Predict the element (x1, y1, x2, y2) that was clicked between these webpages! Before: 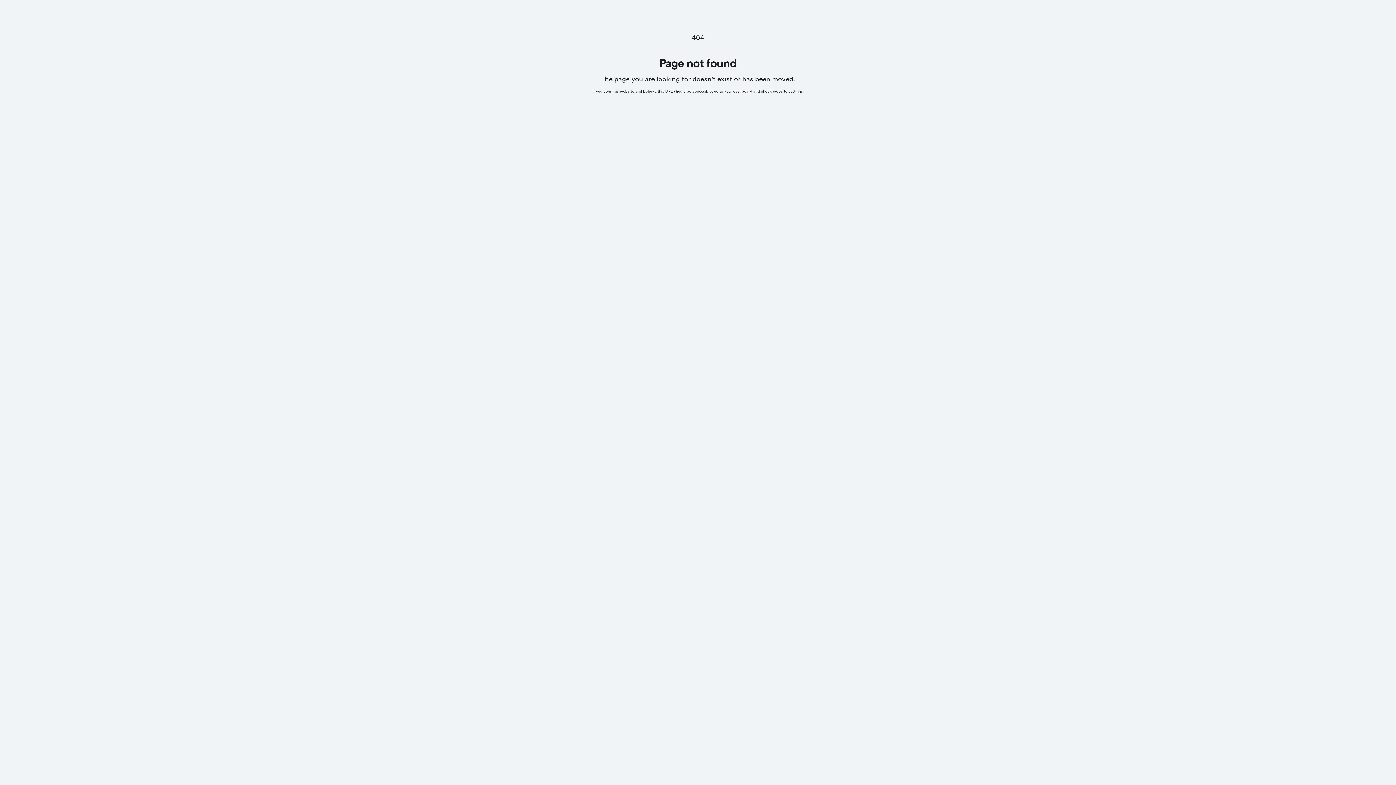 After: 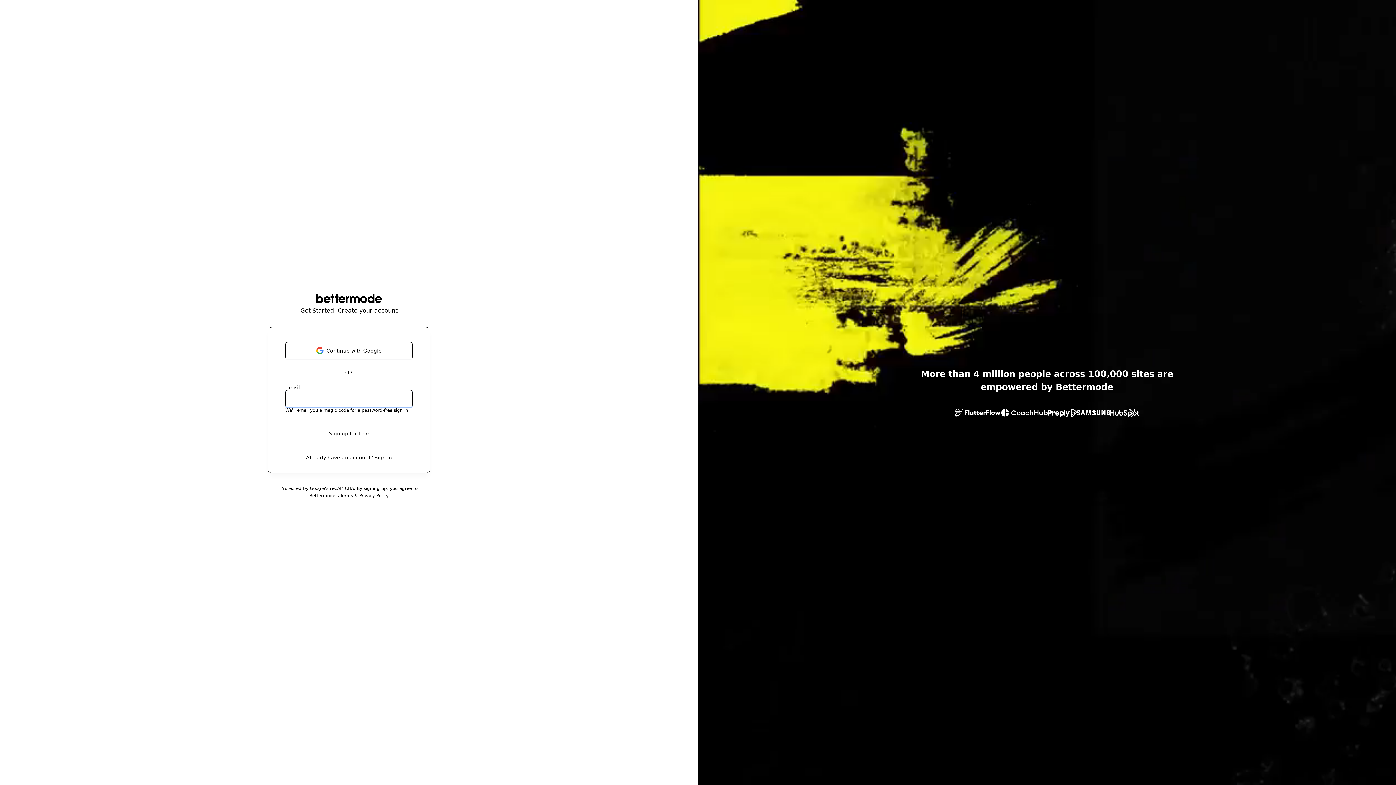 Action: label: go to your dashboard and check website settings bbox: (714, 89, 802, 93)